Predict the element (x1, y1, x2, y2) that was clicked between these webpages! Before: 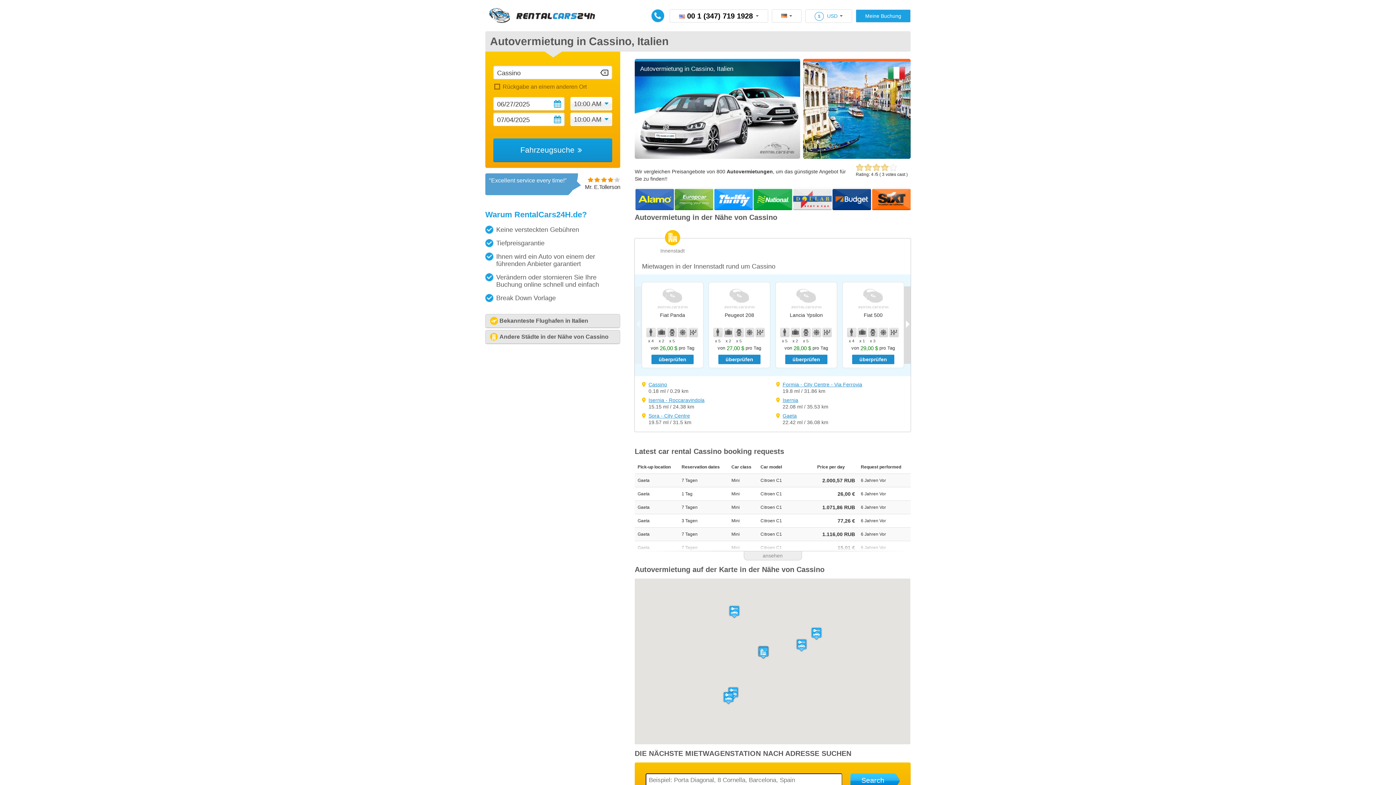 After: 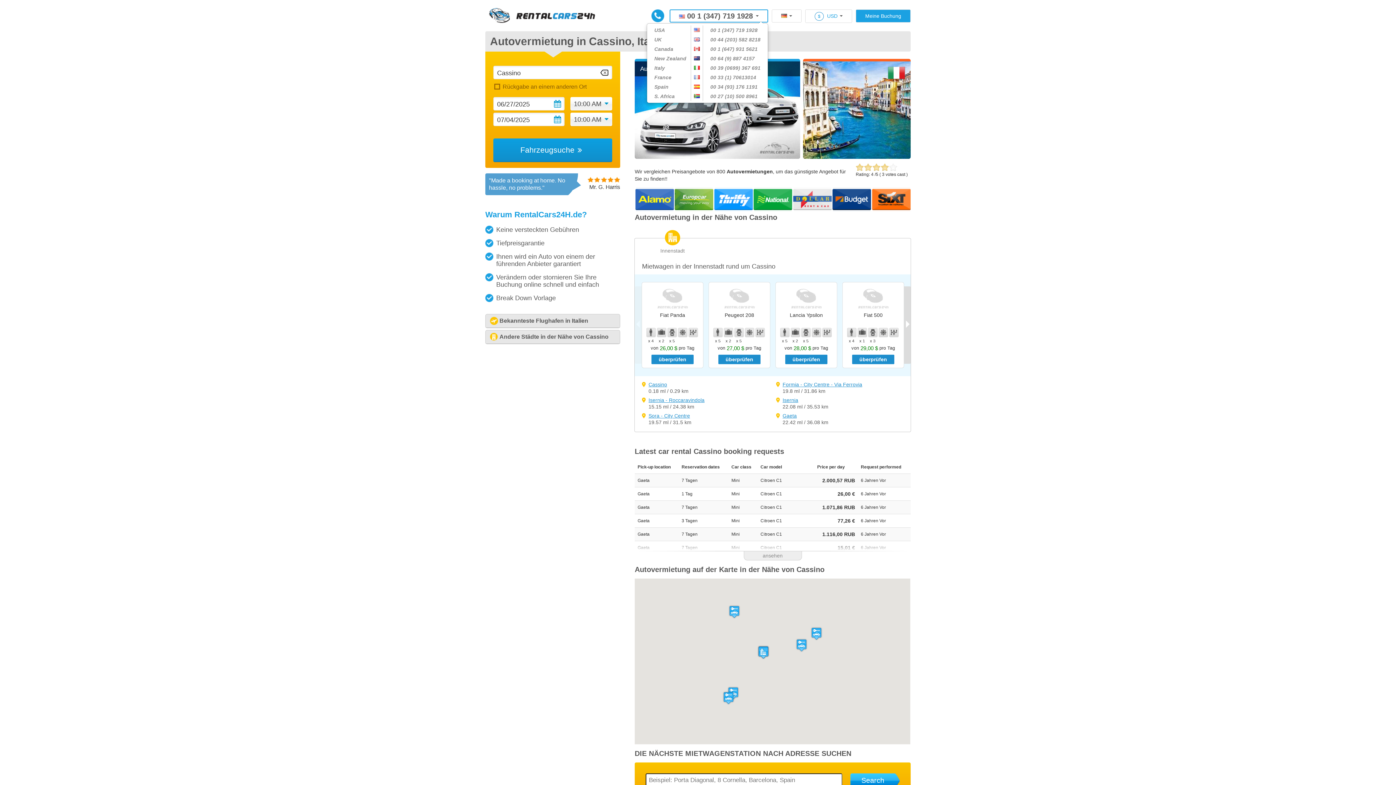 Action: bbox: (669, 9, 768, 22) label:  00 1 (347) 719 1928 